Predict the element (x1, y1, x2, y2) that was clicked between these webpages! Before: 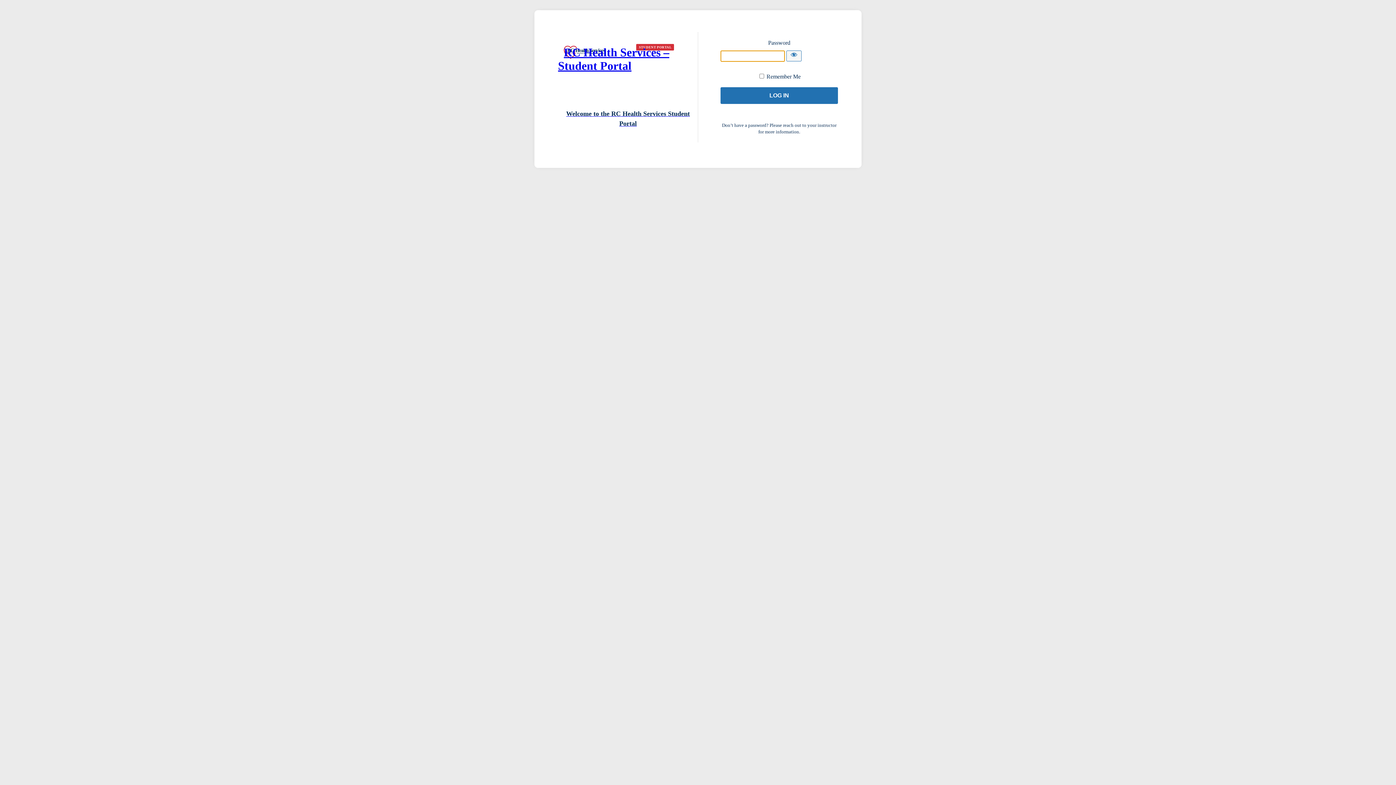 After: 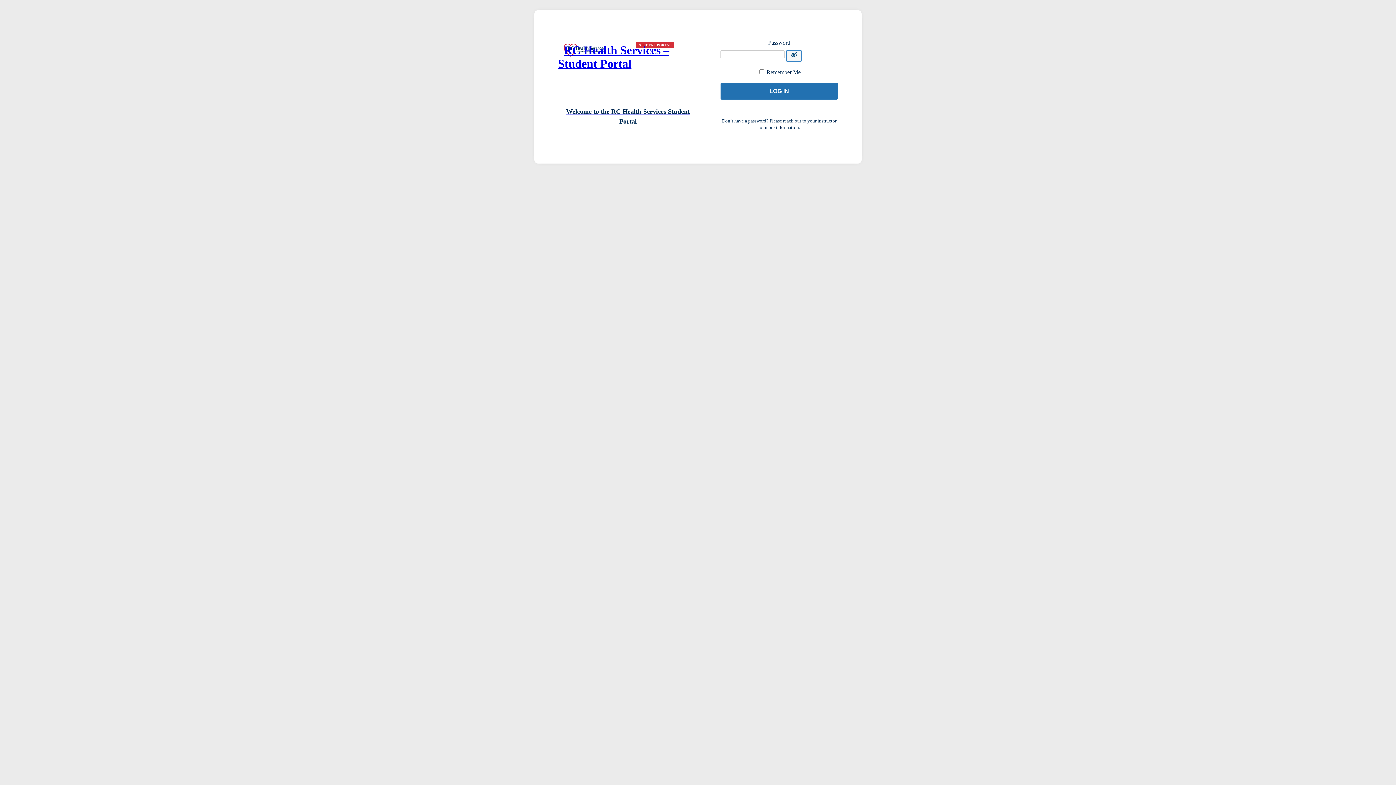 Action: label: Show password bbox: (786, 50, 801, 61)